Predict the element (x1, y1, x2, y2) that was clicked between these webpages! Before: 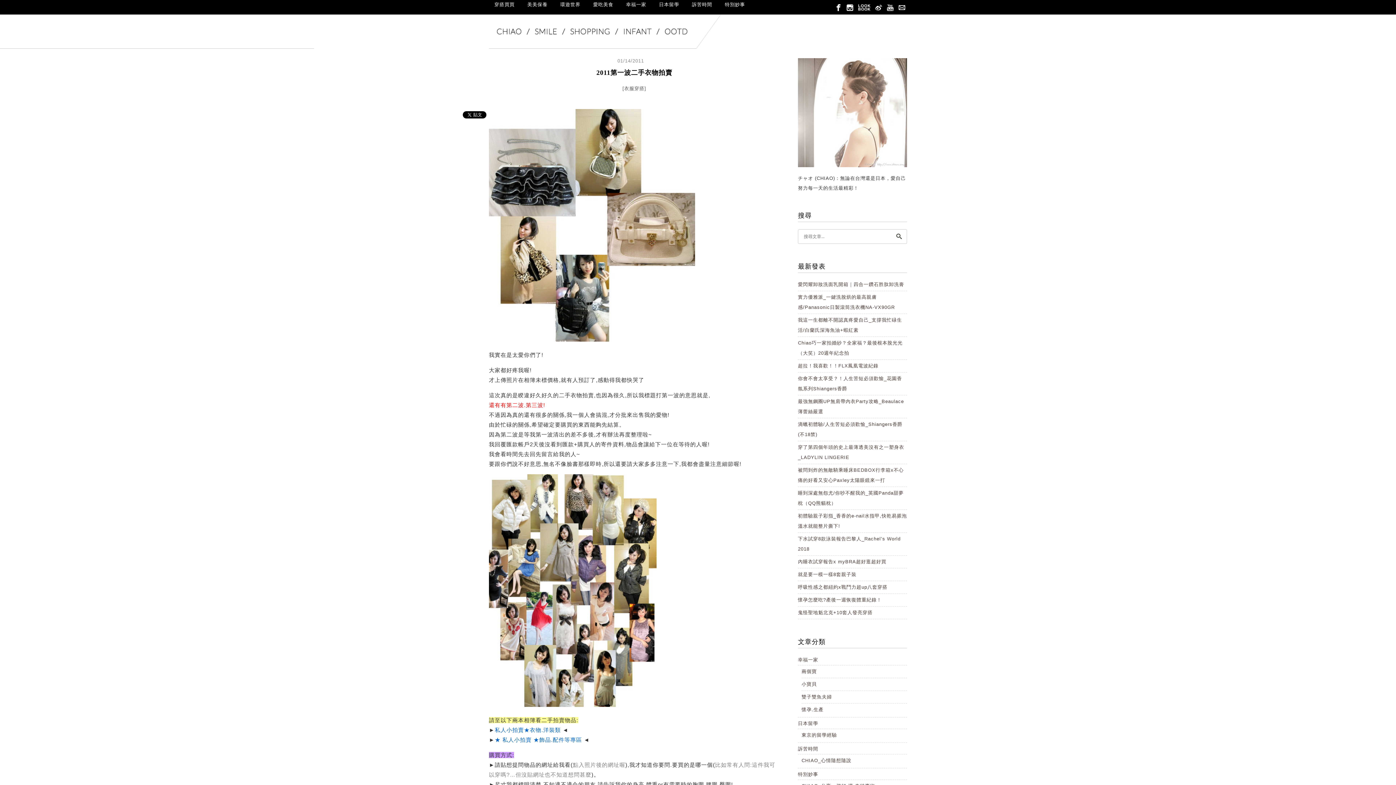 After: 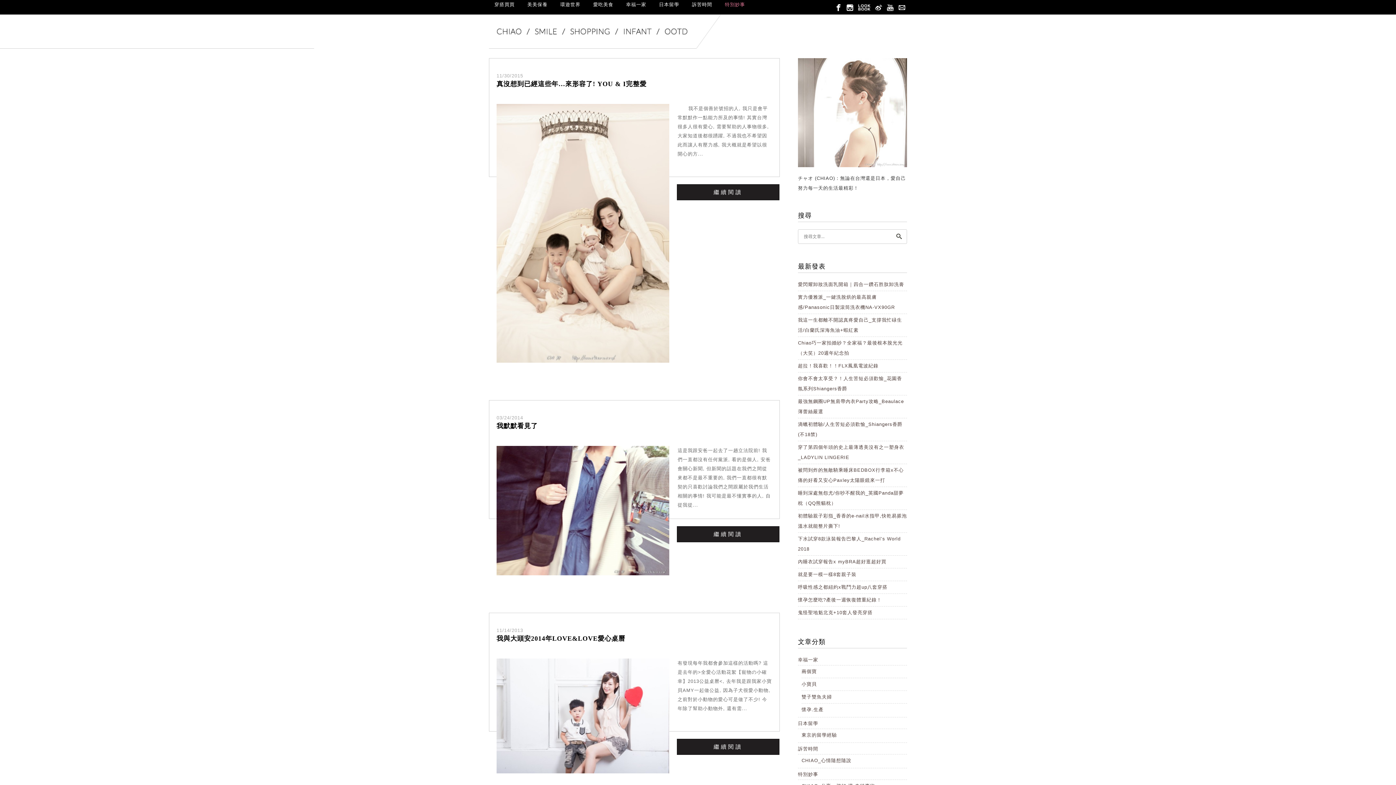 Action: bbox: (798, 772, 818, 777) label: 特別妙事